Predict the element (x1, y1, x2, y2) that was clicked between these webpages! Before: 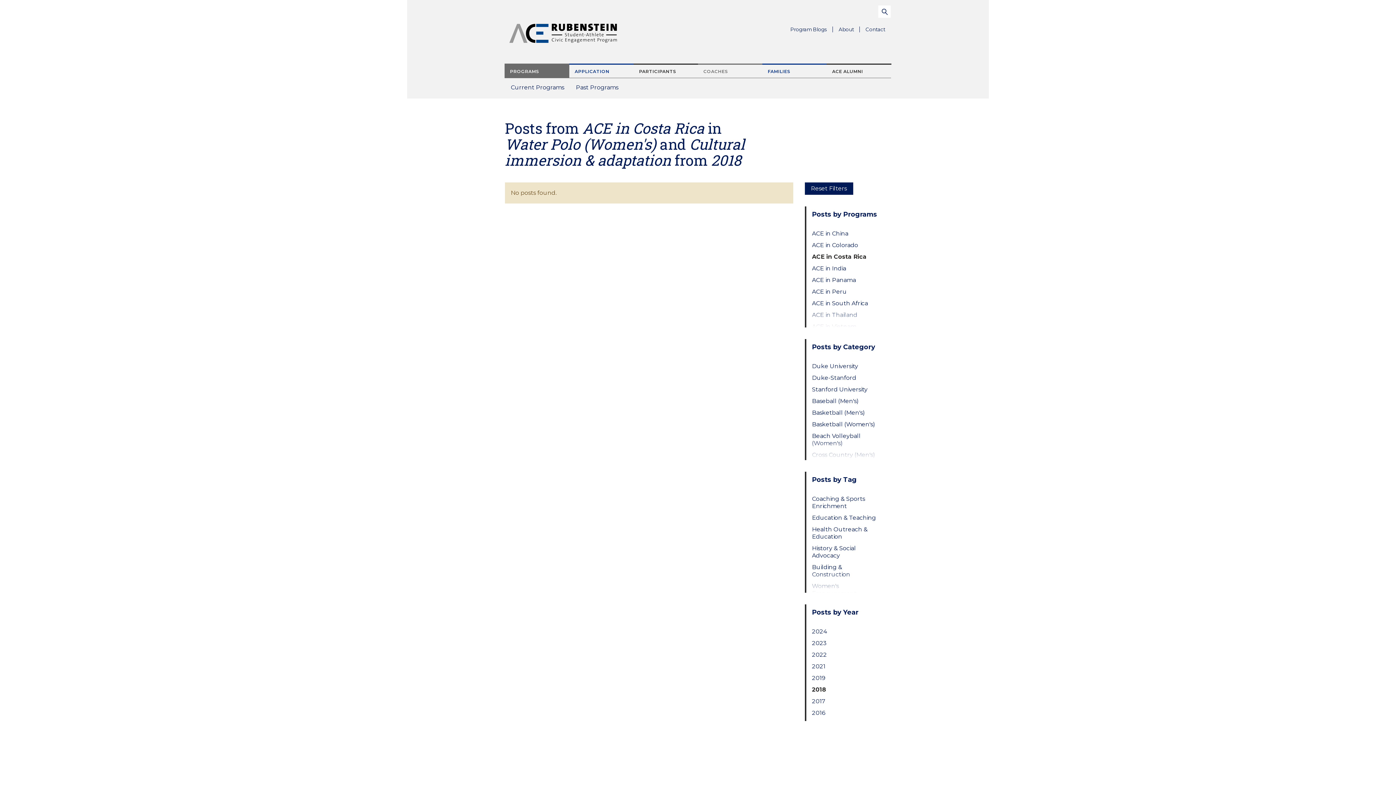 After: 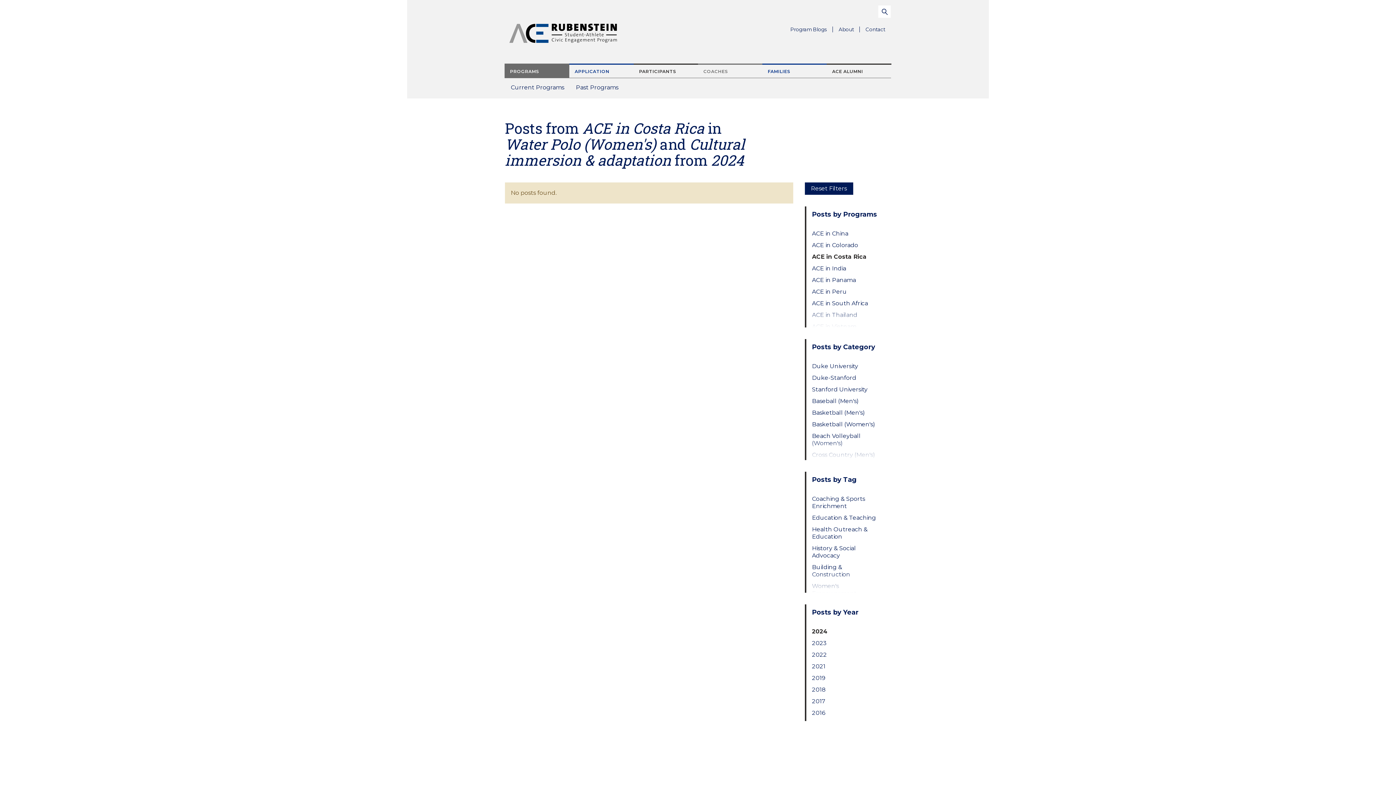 Action: label: 2024 bbox: (812, 628, 879, 635)